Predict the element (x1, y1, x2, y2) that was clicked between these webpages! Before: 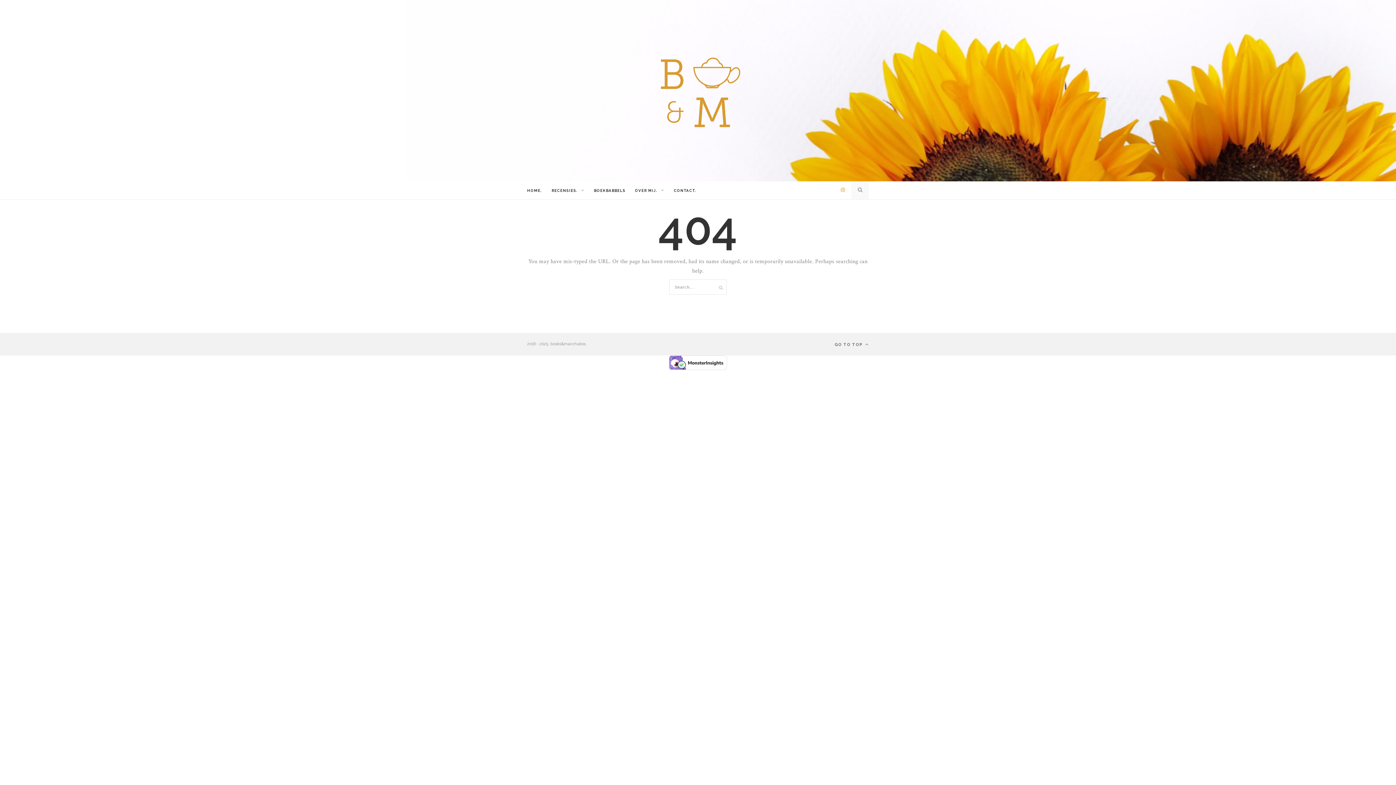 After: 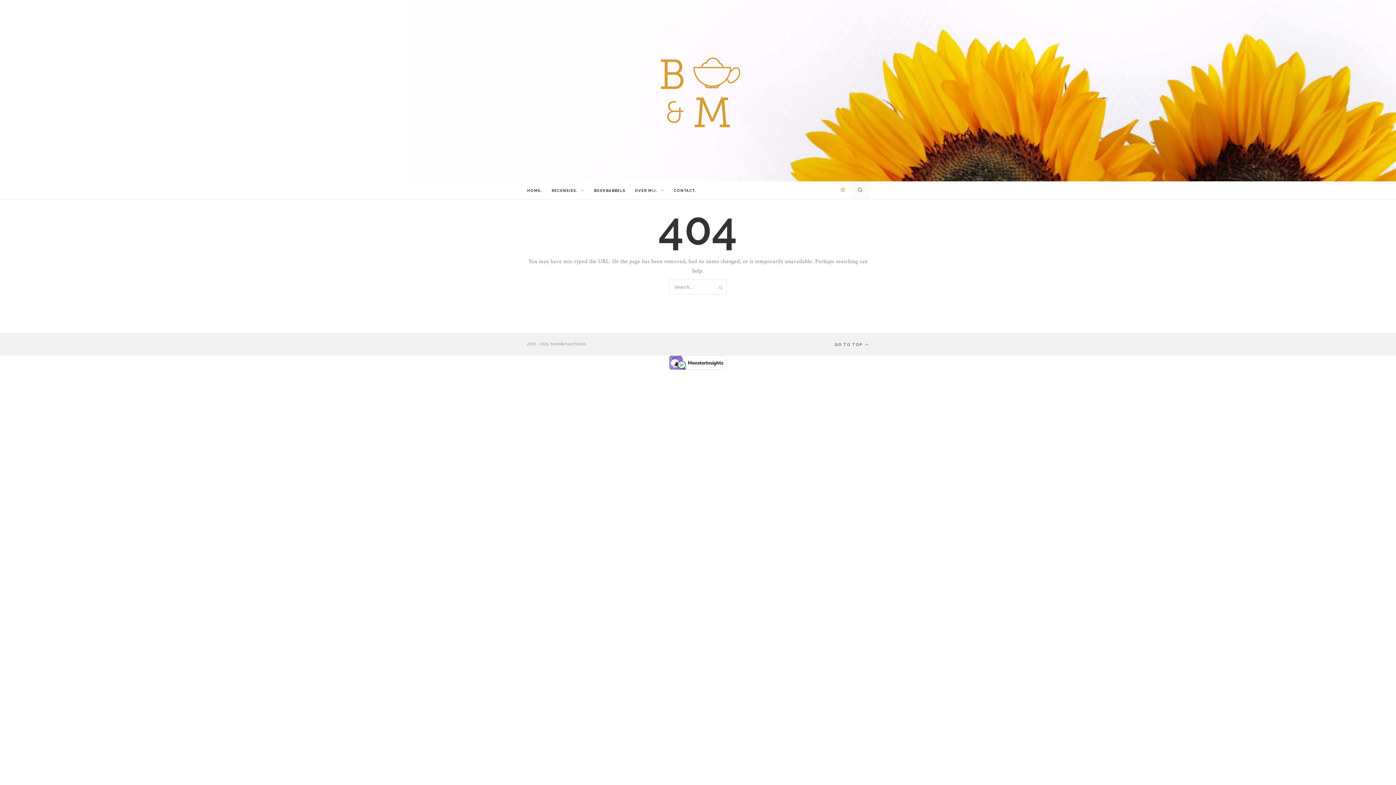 Action: bbox: (669, 364, 727, 372)